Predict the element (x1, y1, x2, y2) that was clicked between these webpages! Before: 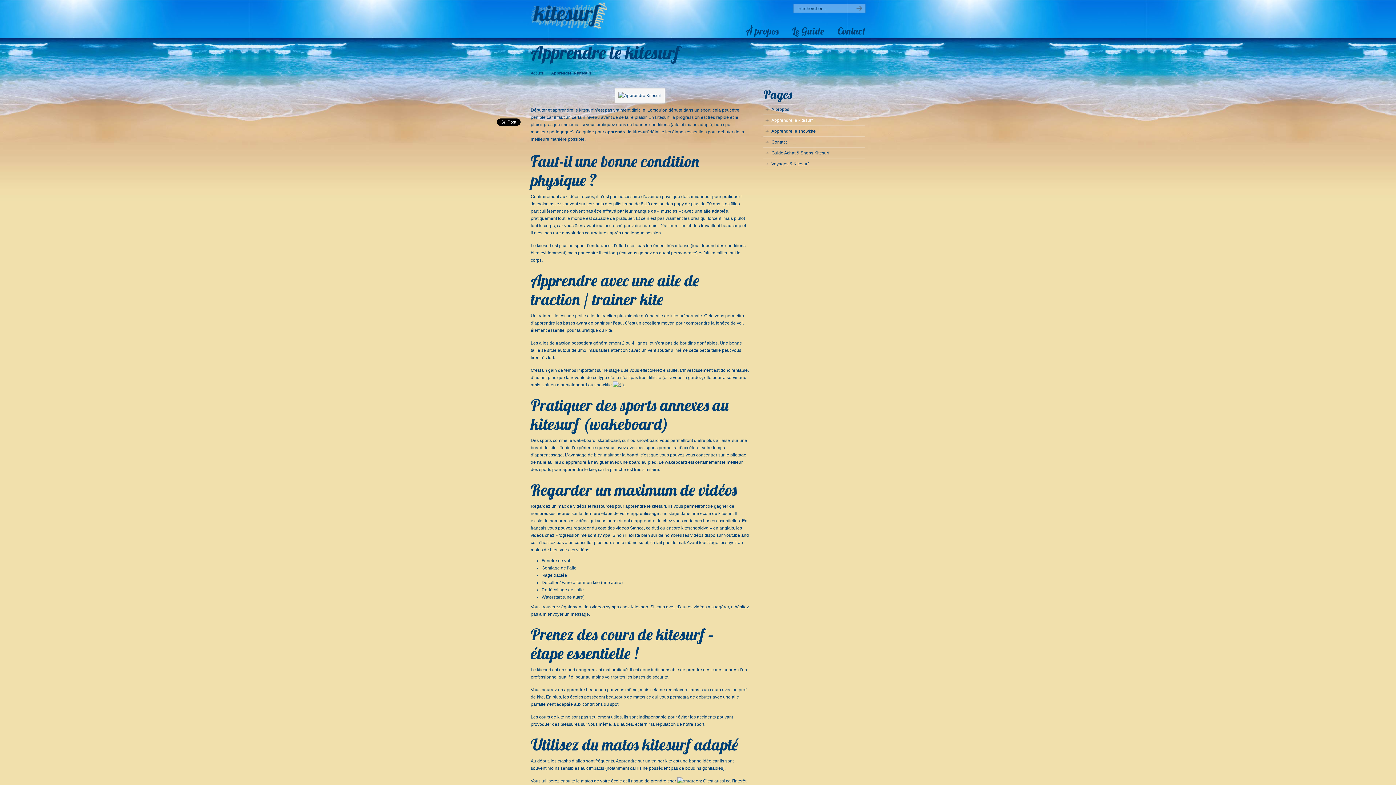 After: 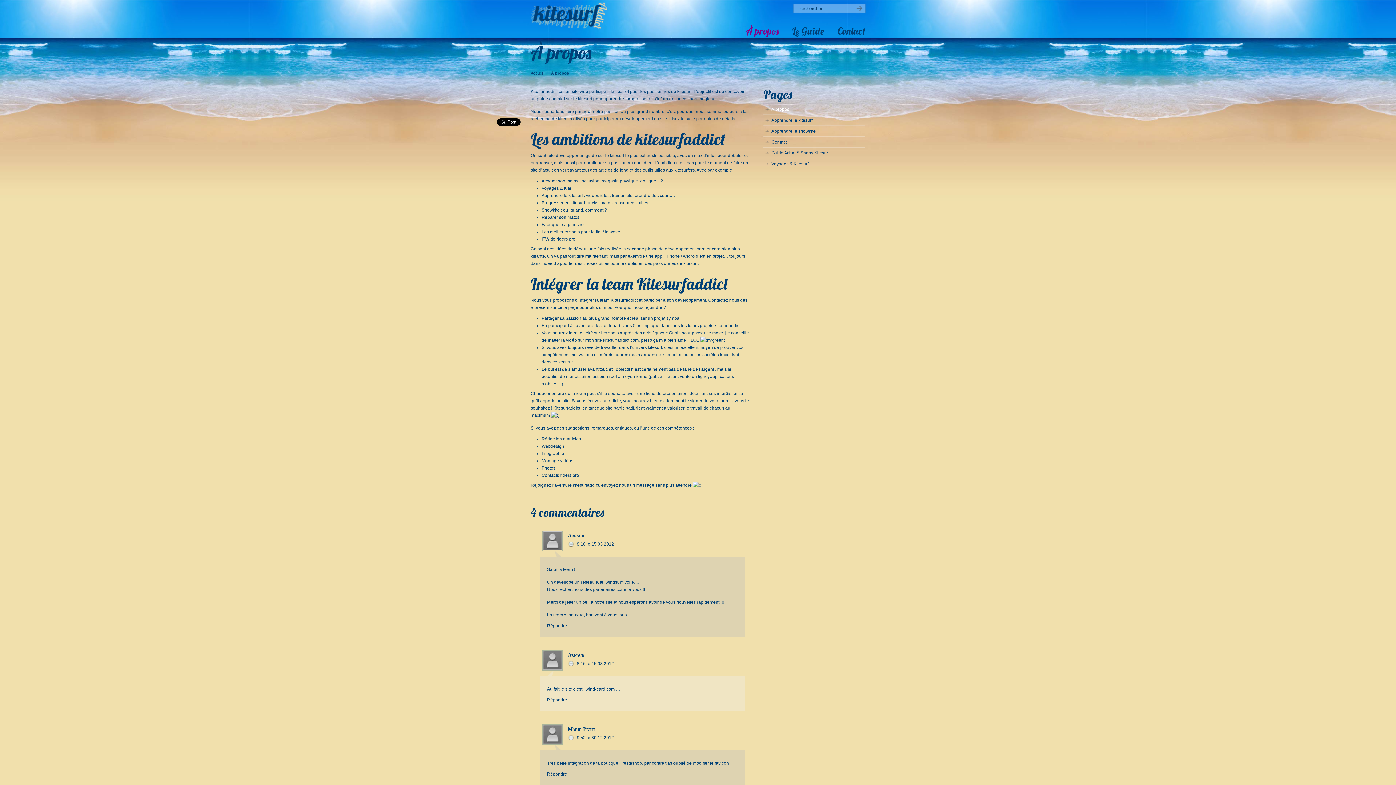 Action: bbox: (738, 23, 786, 38) label: À propos